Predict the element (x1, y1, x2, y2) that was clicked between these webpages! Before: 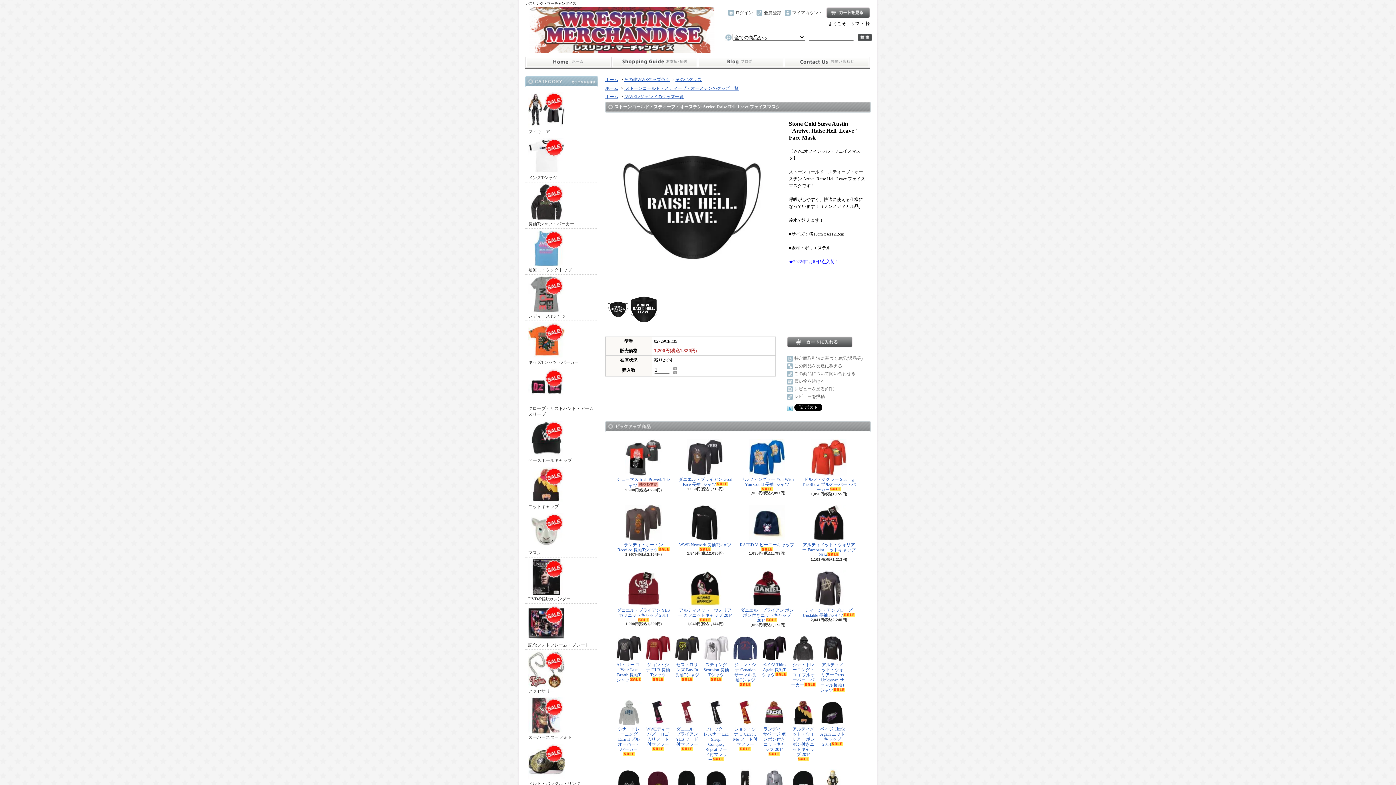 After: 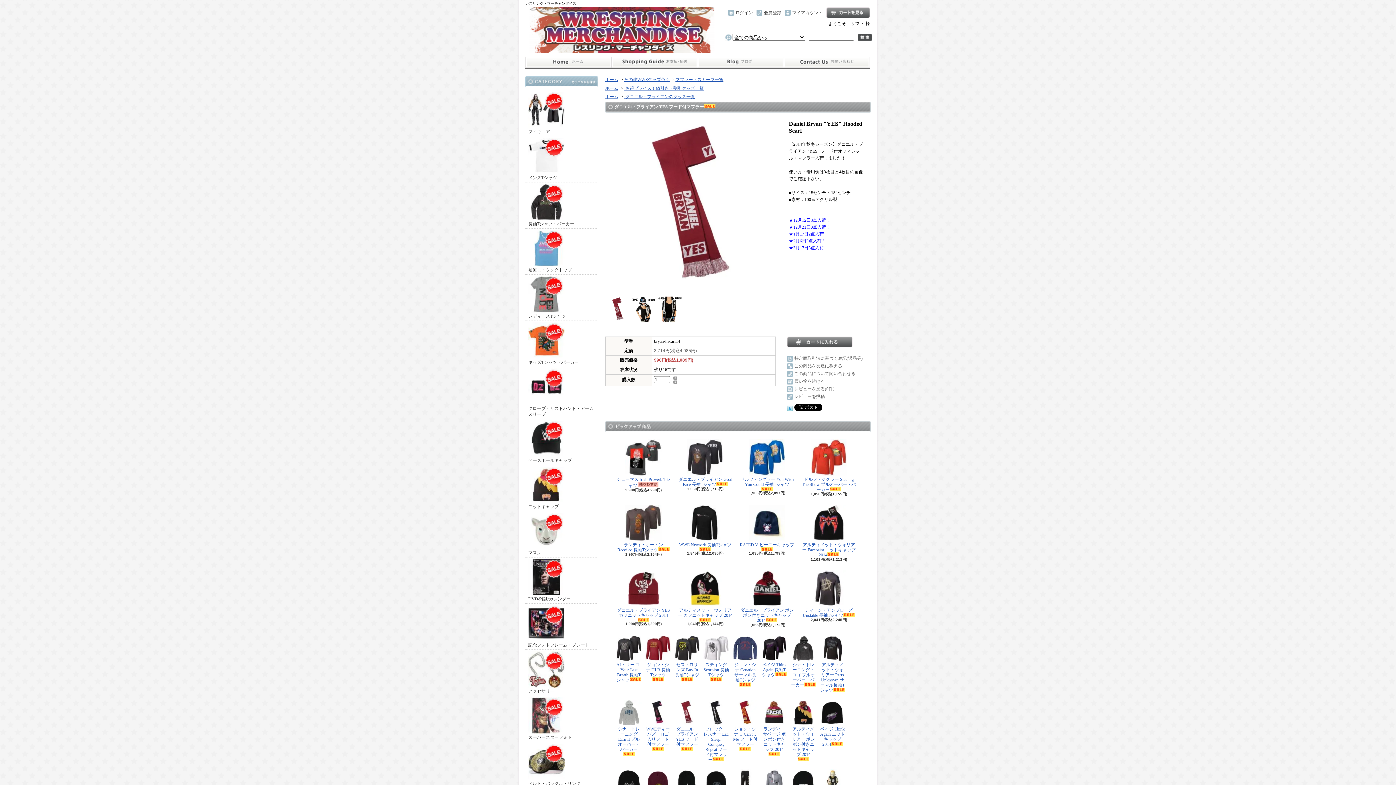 Action: bbox: (674, 700, 700, 751) label: ダニエル・ブライアン YES フード付マフラー